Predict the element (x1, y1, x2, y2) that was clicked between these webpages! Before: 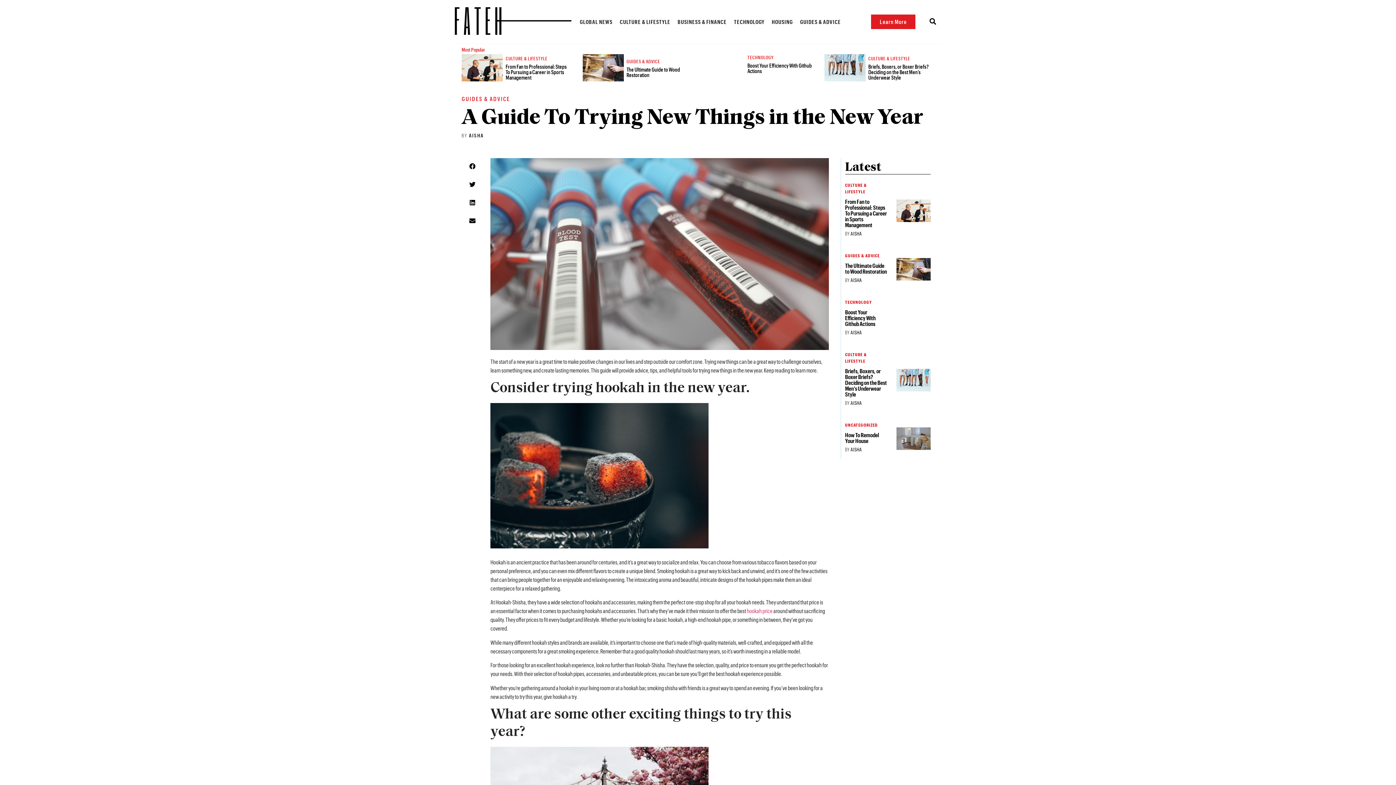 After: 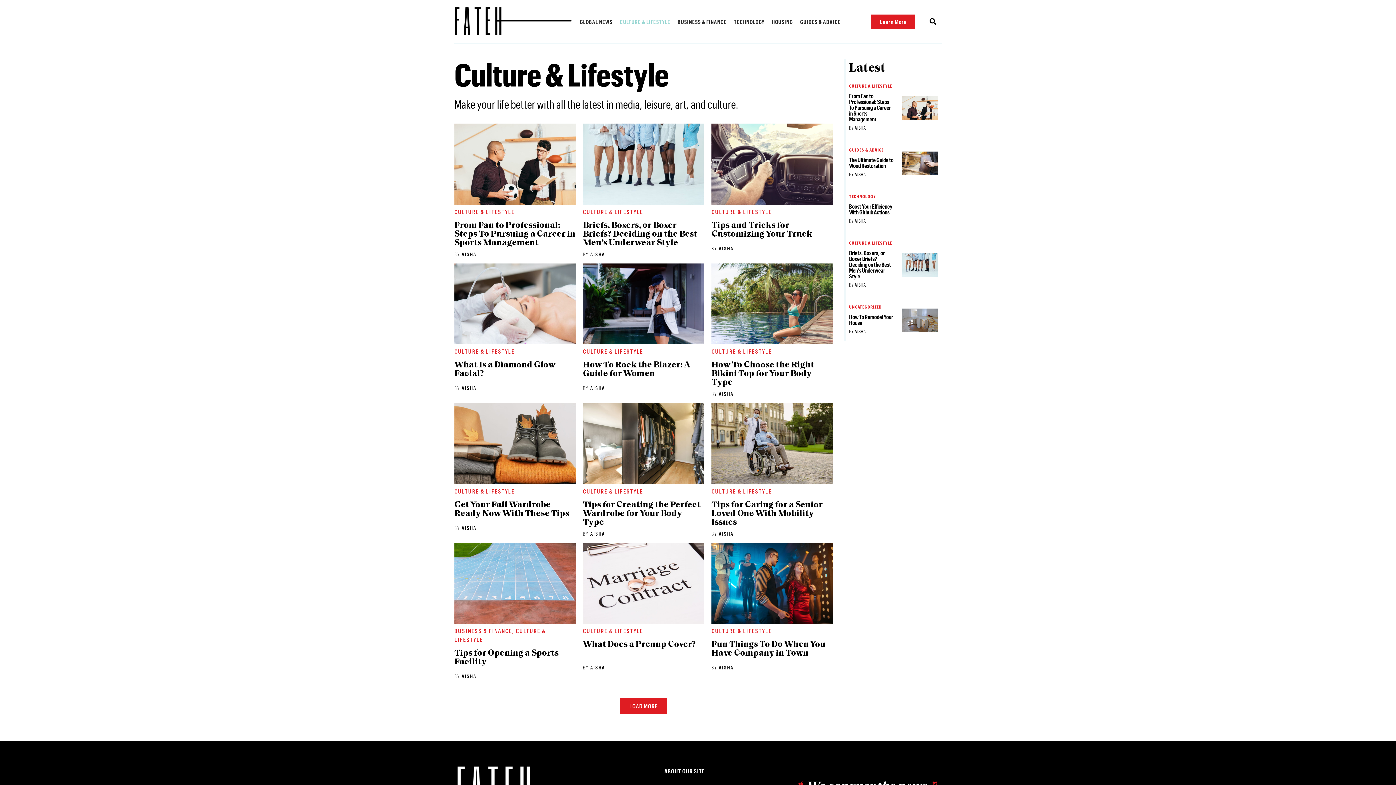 Action: bbox: (868, 55, 910, 61) label: CULTURE & LIFESTYLE